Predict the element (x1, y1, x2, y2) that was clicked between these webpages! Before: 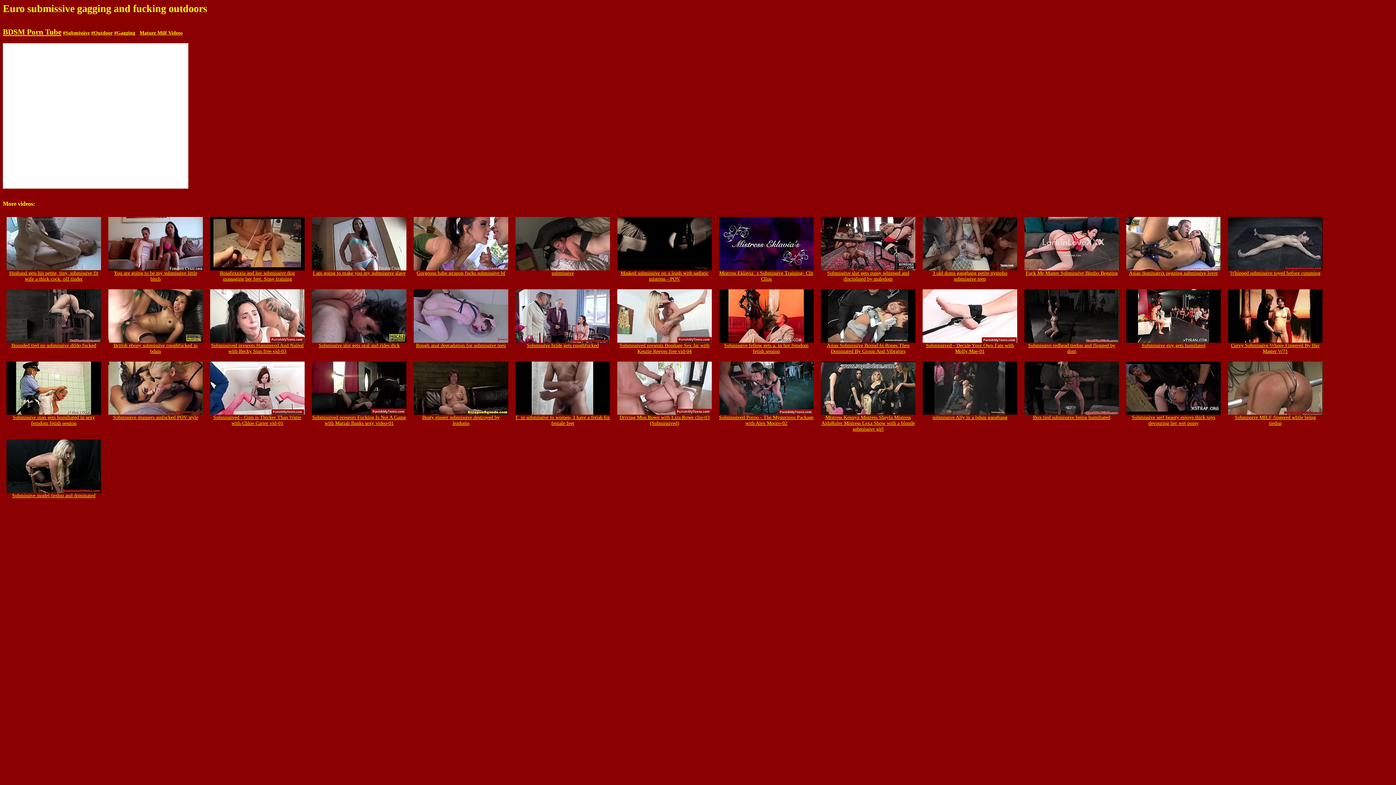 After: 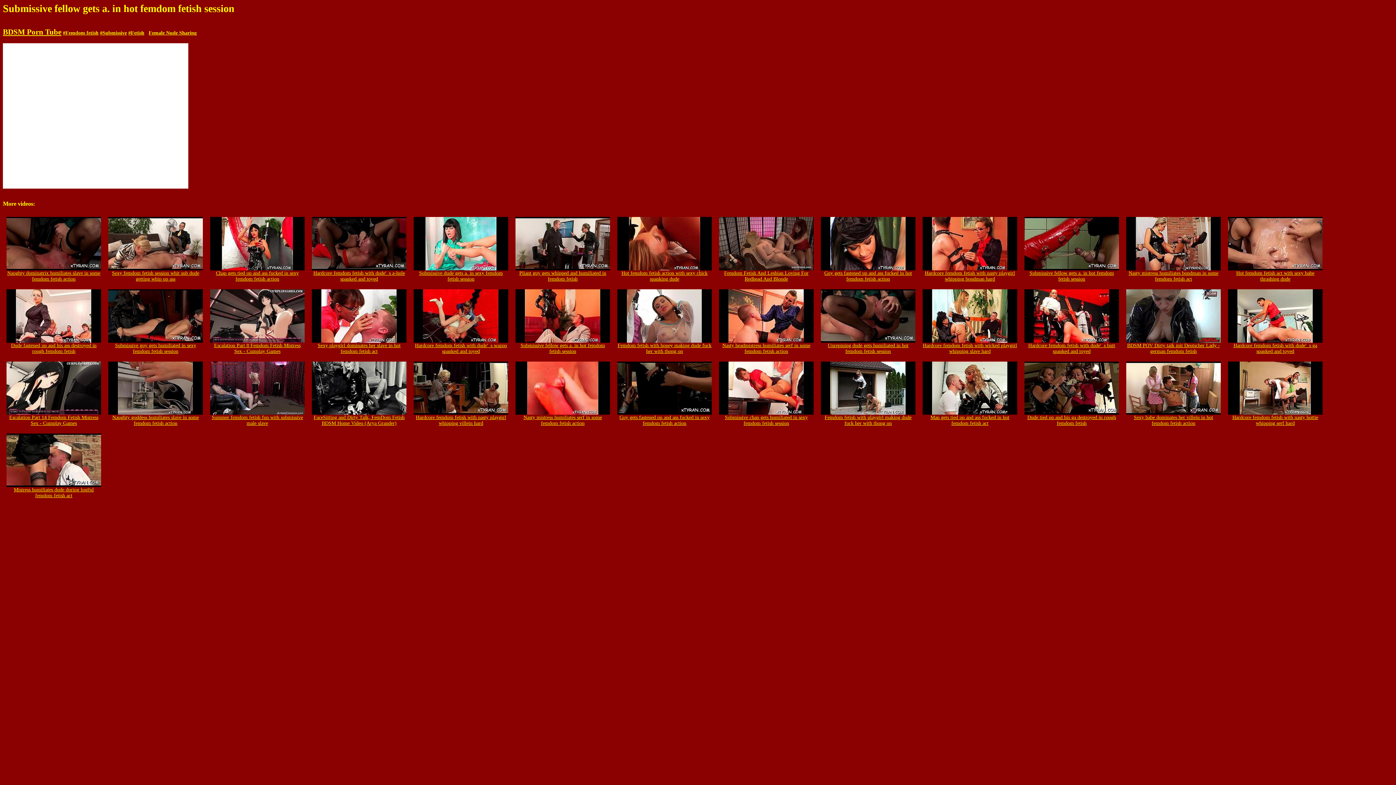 Action: bbox: (719, 338, 813, 354) label: 
Submissive fellow gets a. in hot femdom fetish session